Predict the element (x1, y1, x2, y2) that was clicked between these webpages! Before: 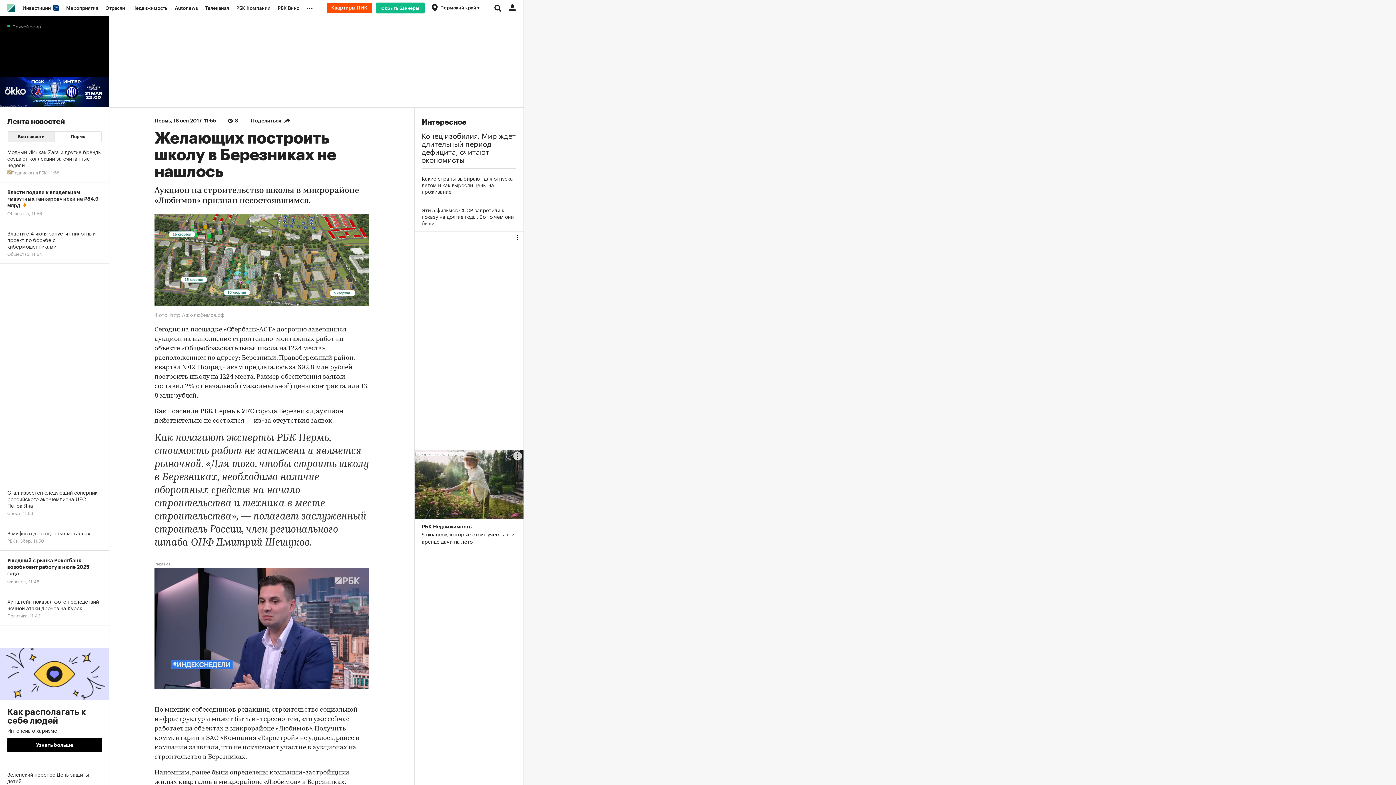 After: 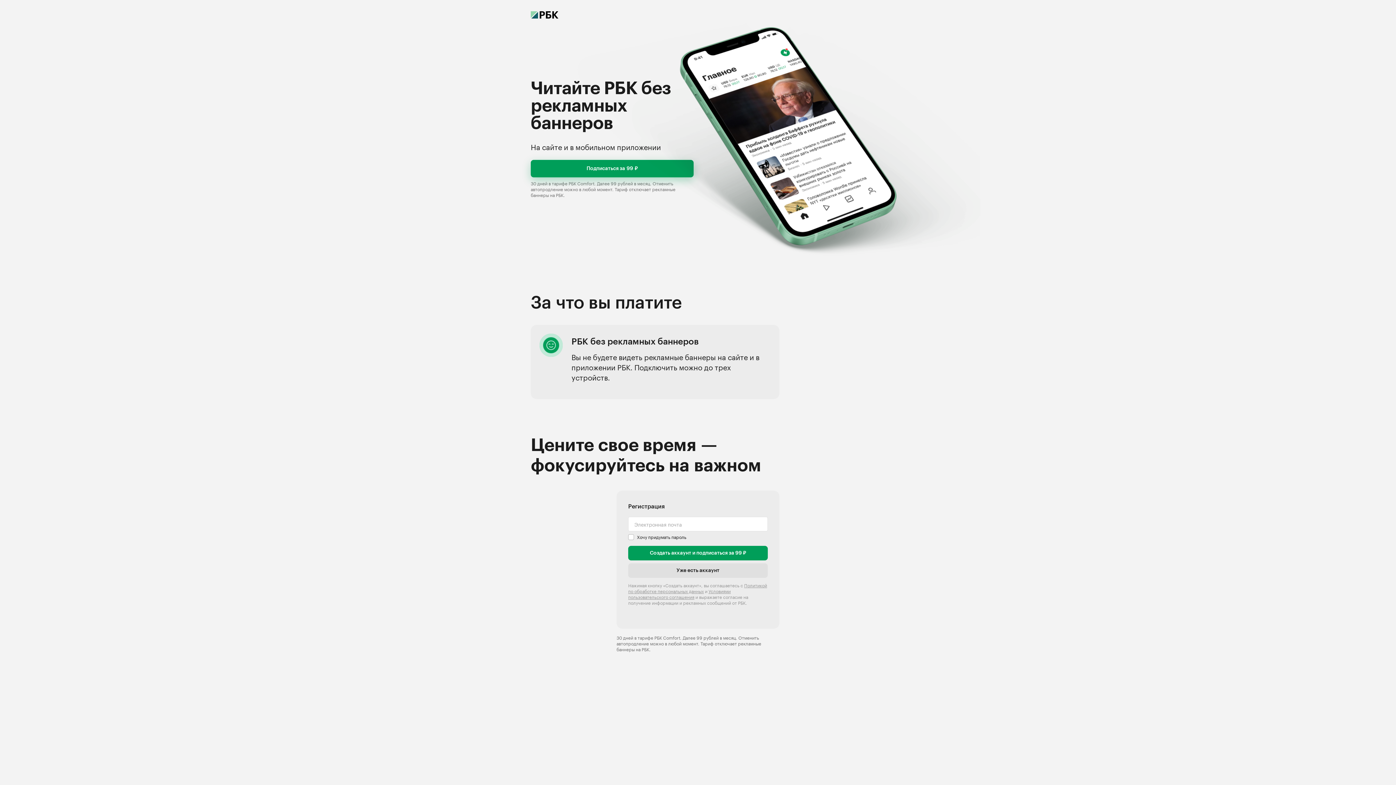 Action: bbox: (375, 2, 424, 13) label: Скрыть баннеры